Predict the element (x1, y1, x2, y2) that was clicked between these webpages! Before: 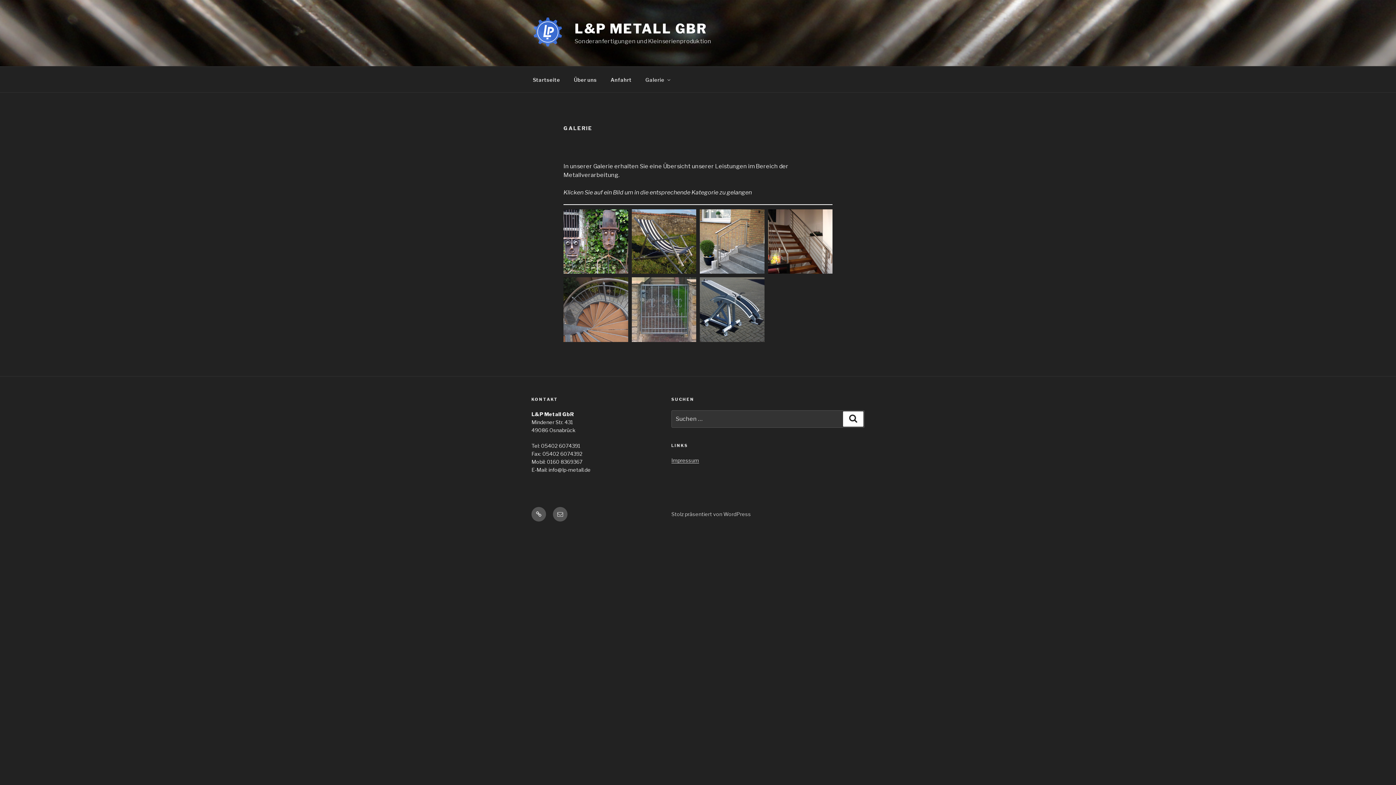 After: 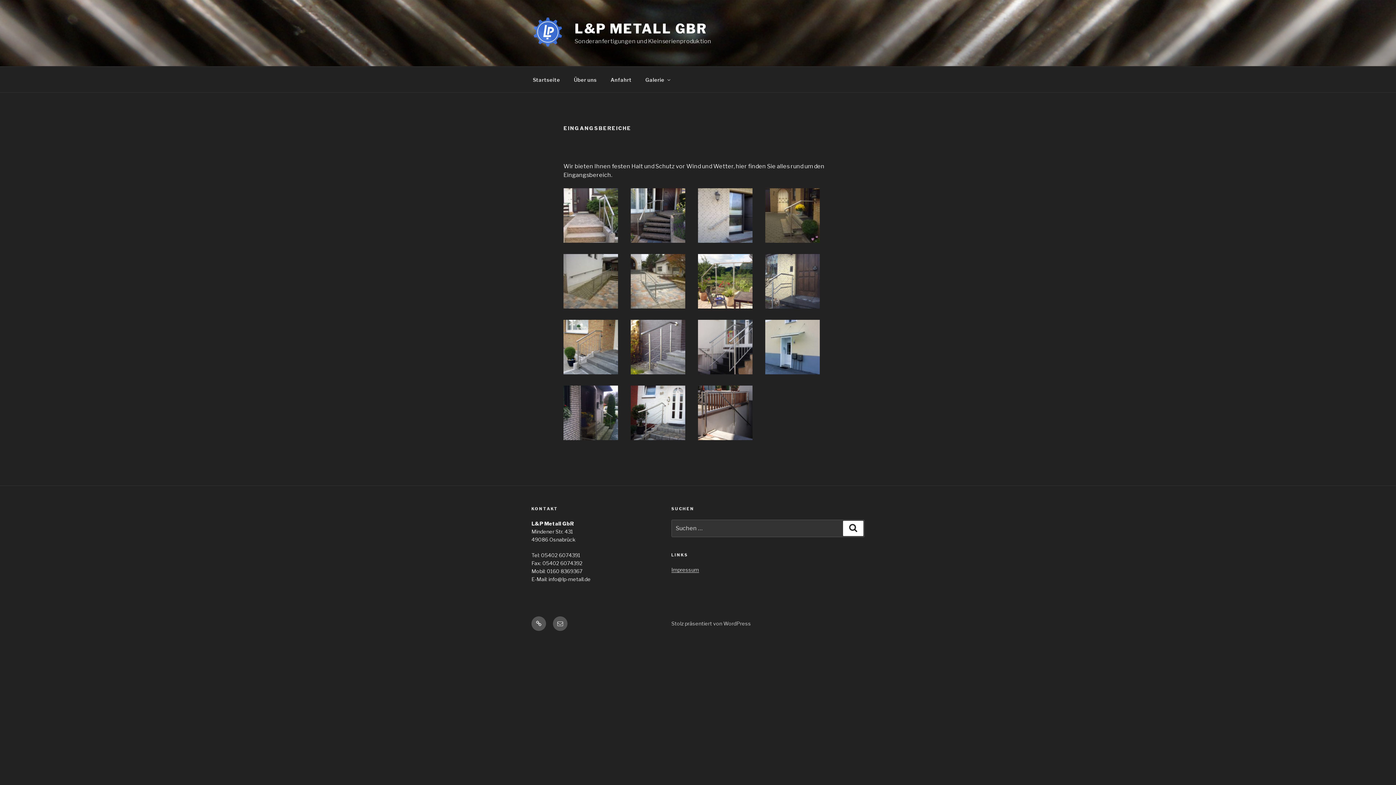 Action: label: Eingangsbereiche
Handläufe, Vordächer bbox: (700, 209, 764, 273)